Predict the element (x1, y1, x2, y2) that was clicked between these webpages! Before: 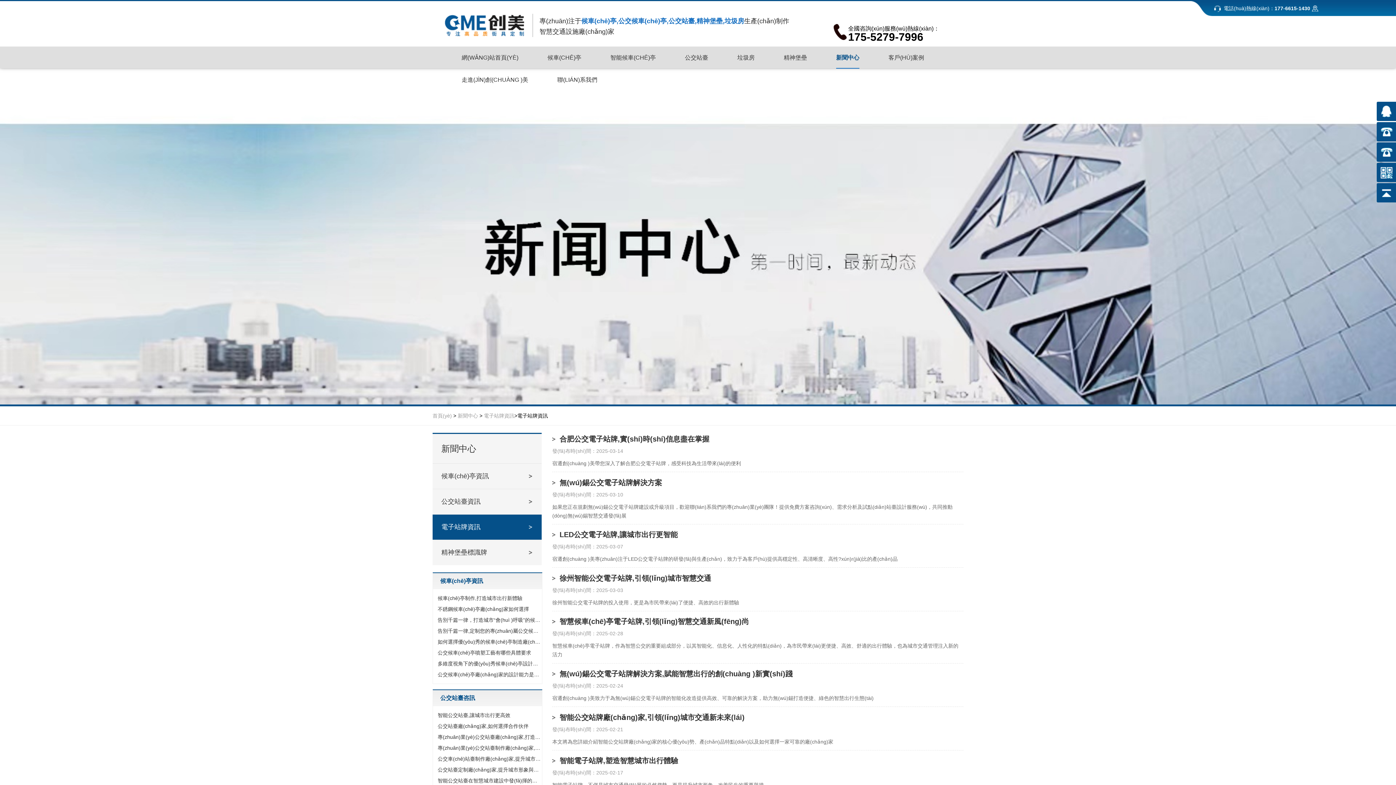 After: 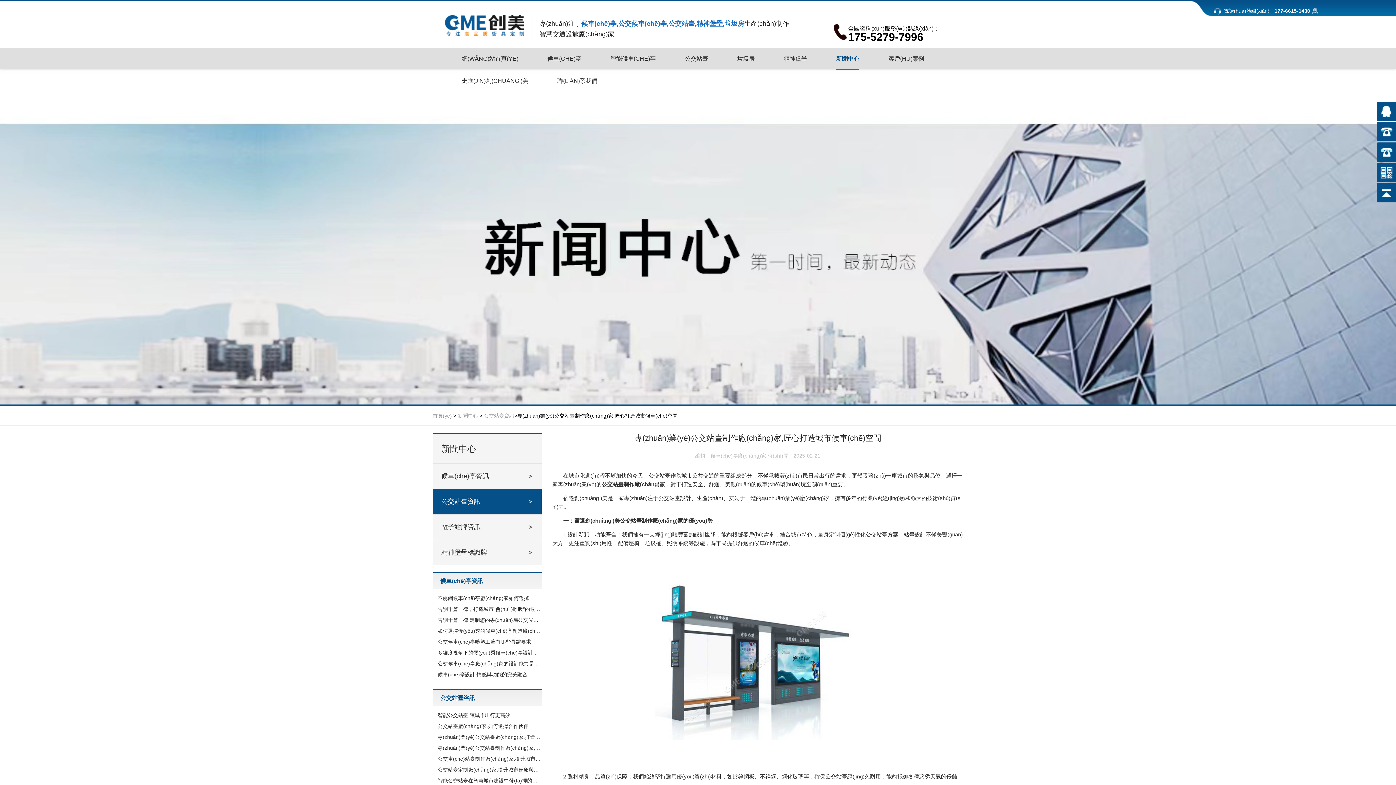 Action: bbox: (437, 742, 541, 753) label: 專(zhuān)業(yè)公交站臺制作廠(chǎng)家,匠心打造城市候車(chē)空間